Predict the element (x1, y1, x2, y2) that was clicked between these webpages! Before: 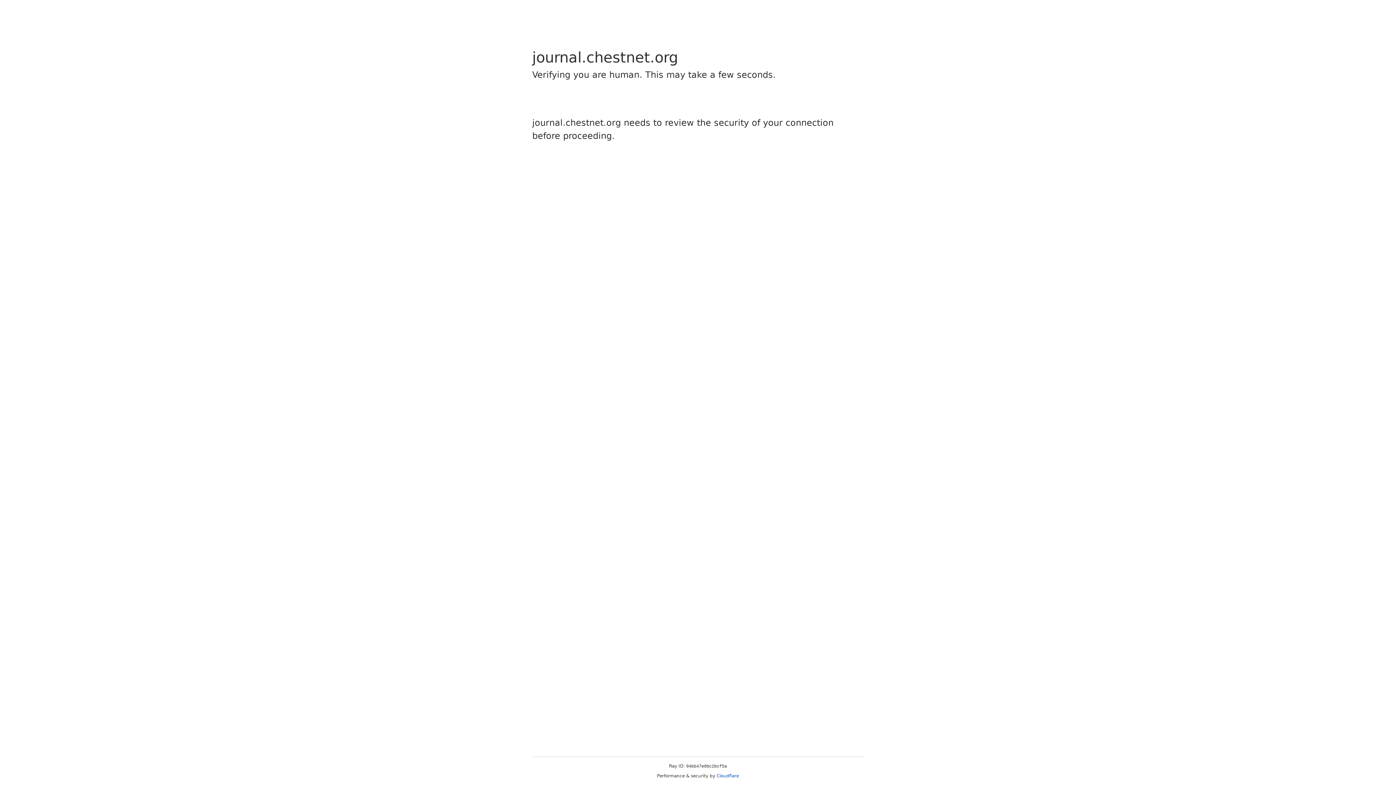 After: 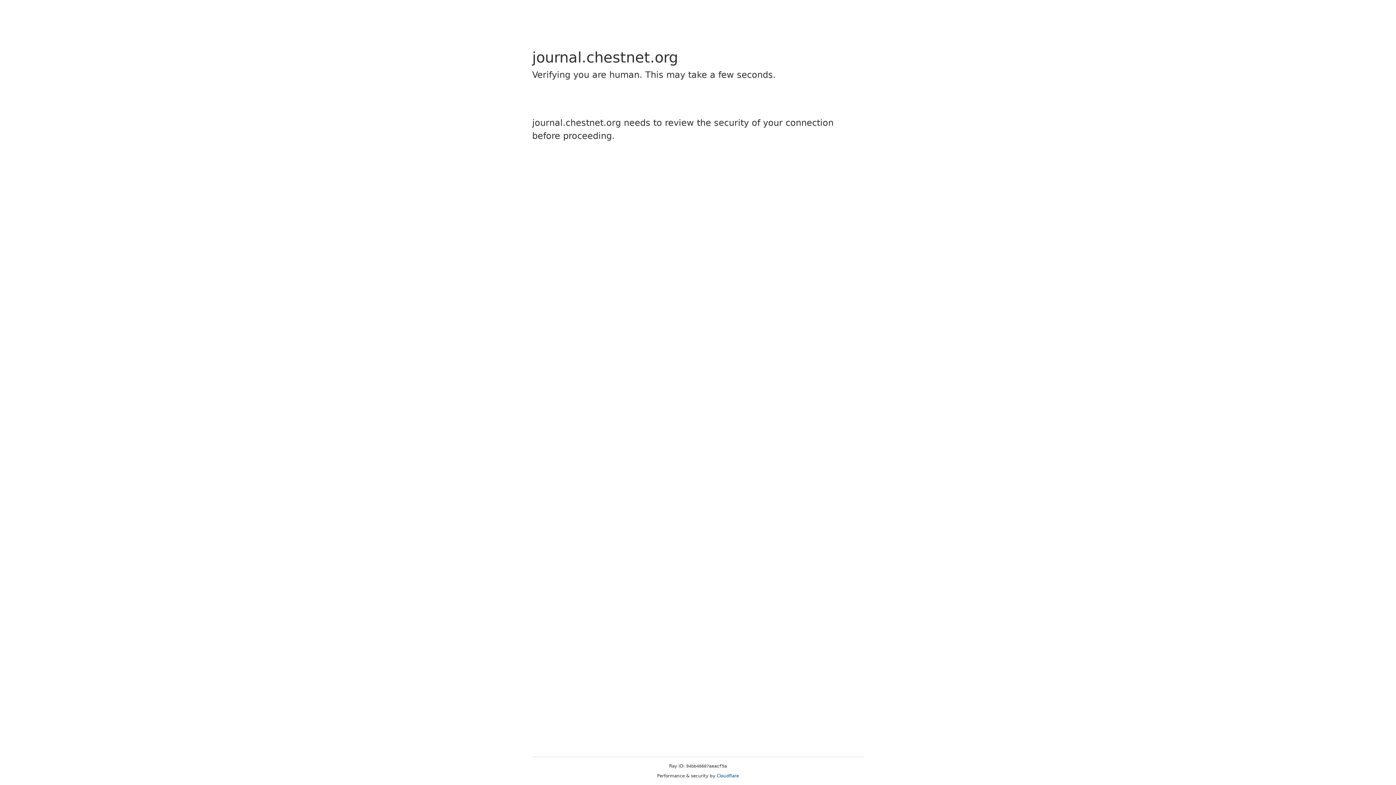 Action: bbox: (716, 773, 739, 778) label: Cloudflare